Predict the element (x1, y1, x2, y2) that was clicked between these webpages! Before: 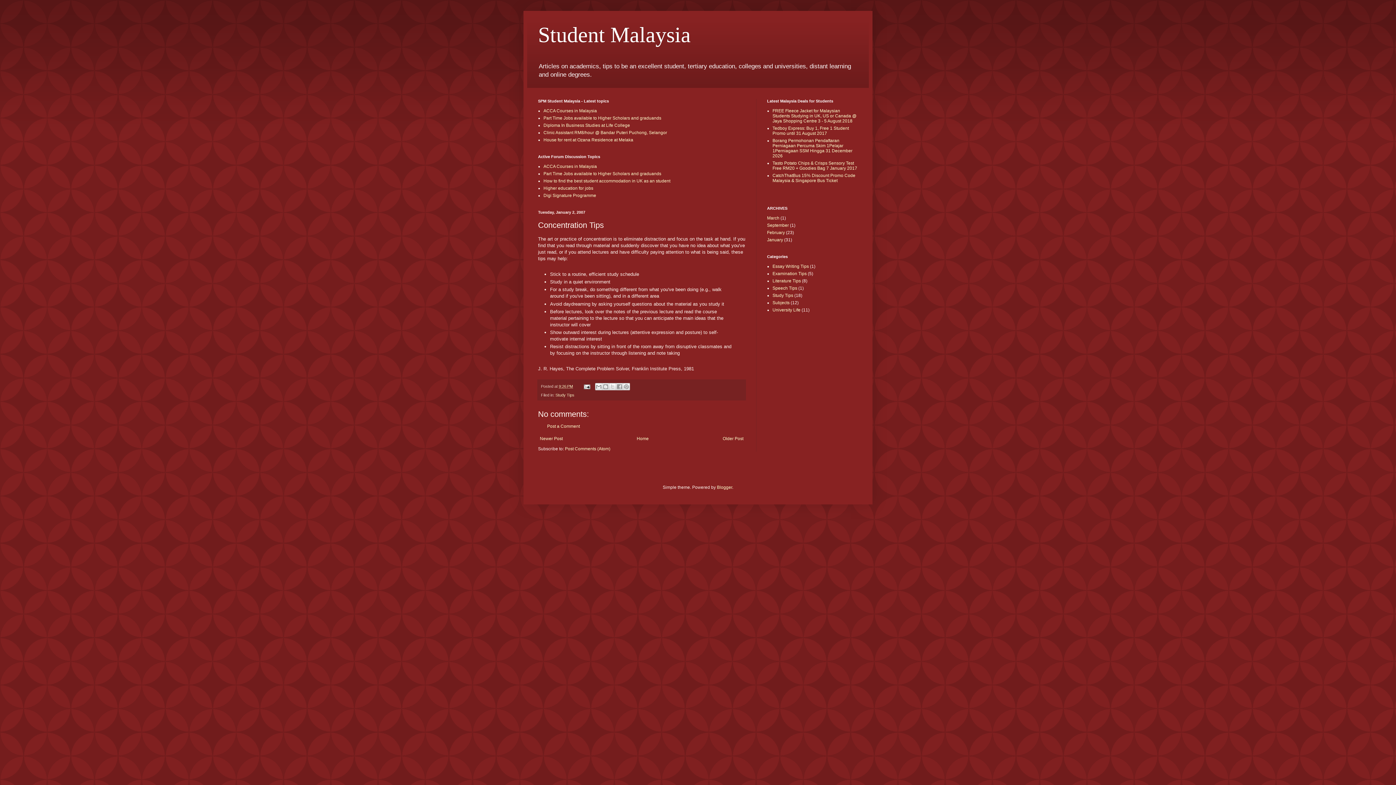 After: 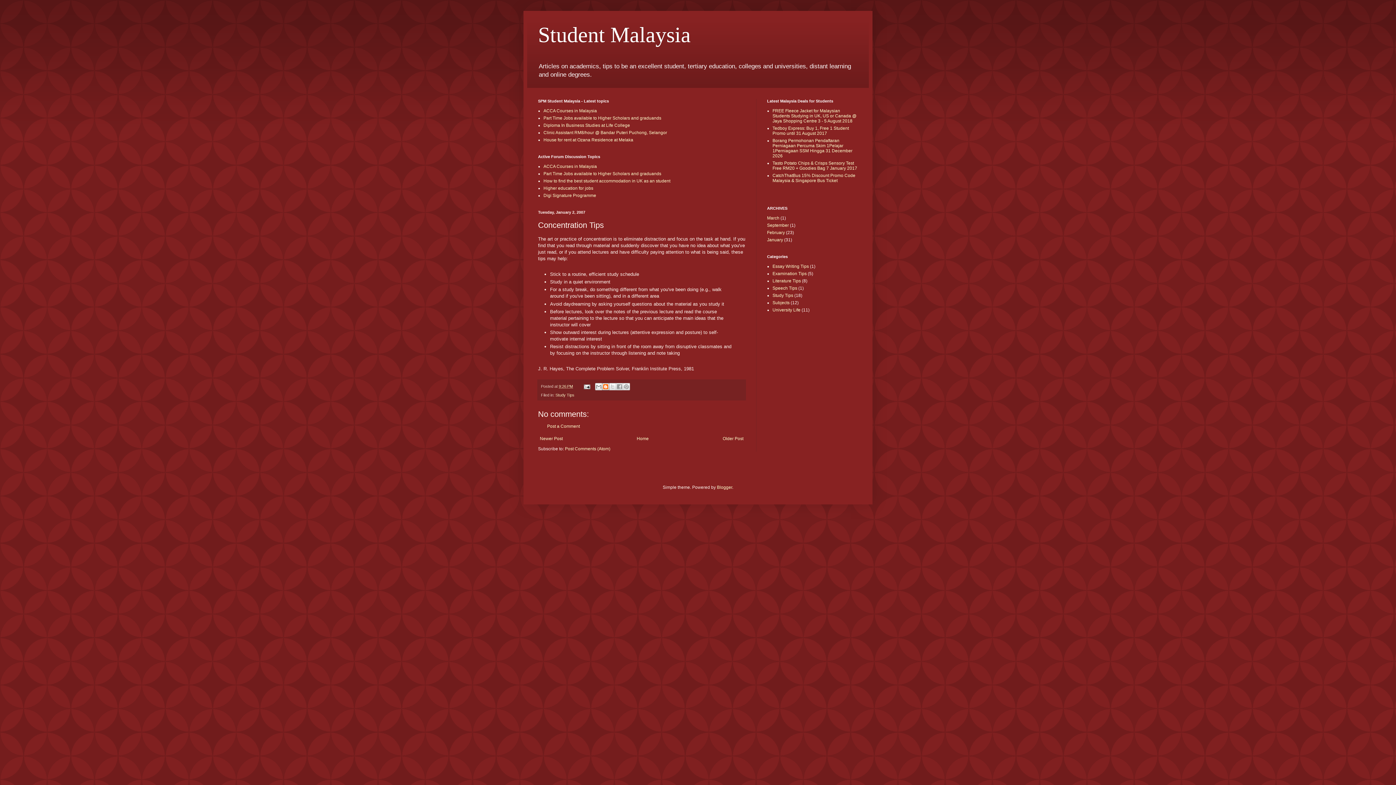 Action: label: BlogThis! bbox: (602, 383, 609, 390)